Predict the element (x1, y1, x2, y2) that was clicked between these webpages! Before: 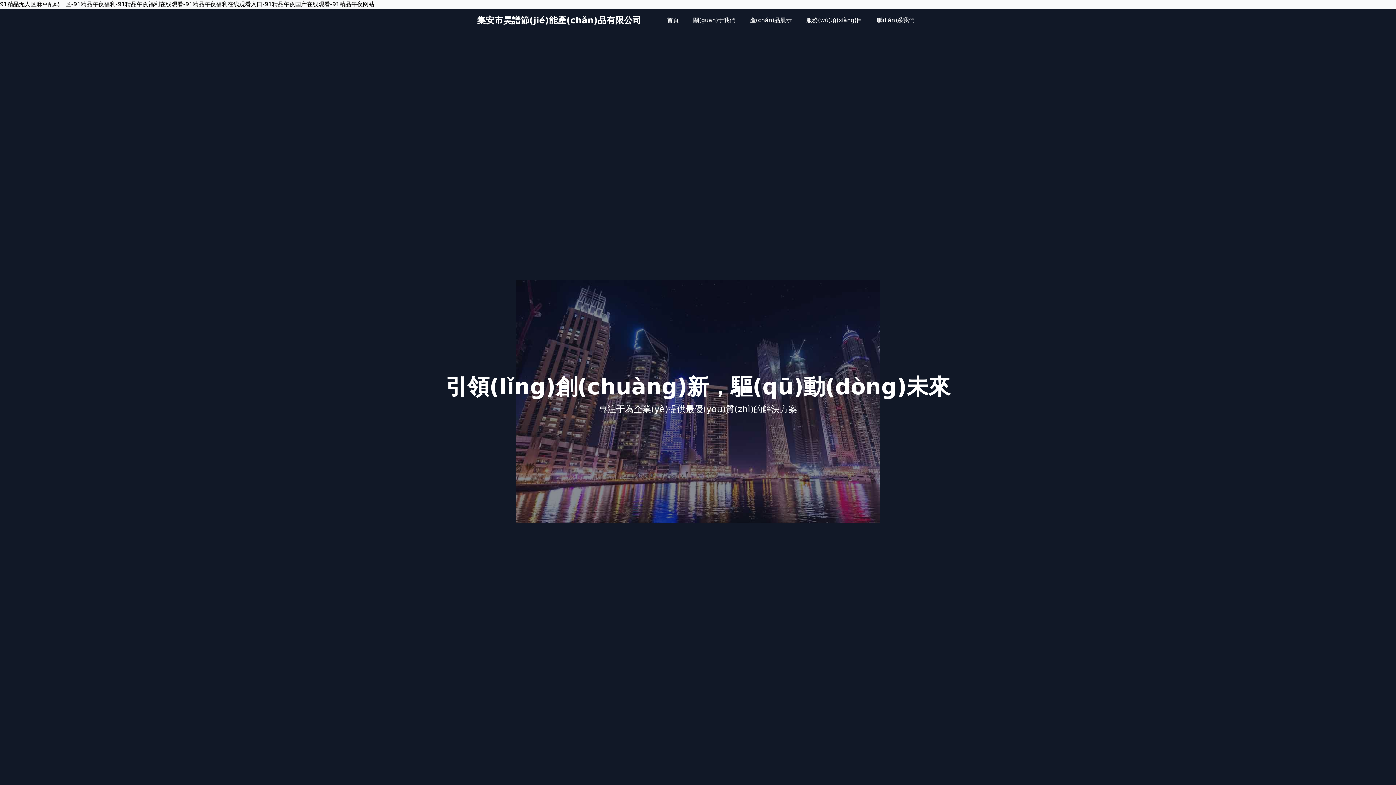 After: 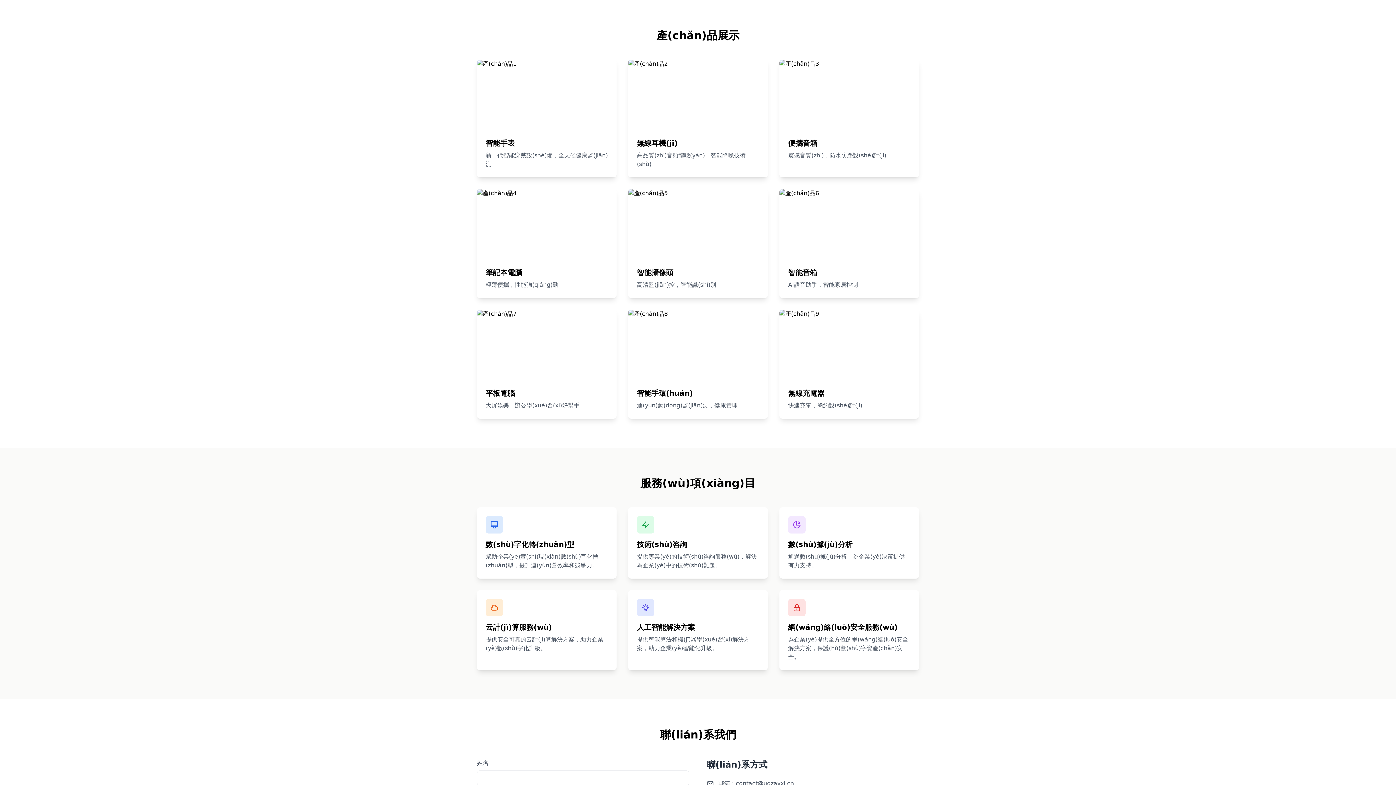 Action: bbox: (745, 13, 796, 27) label: 產(chǎn)品展示